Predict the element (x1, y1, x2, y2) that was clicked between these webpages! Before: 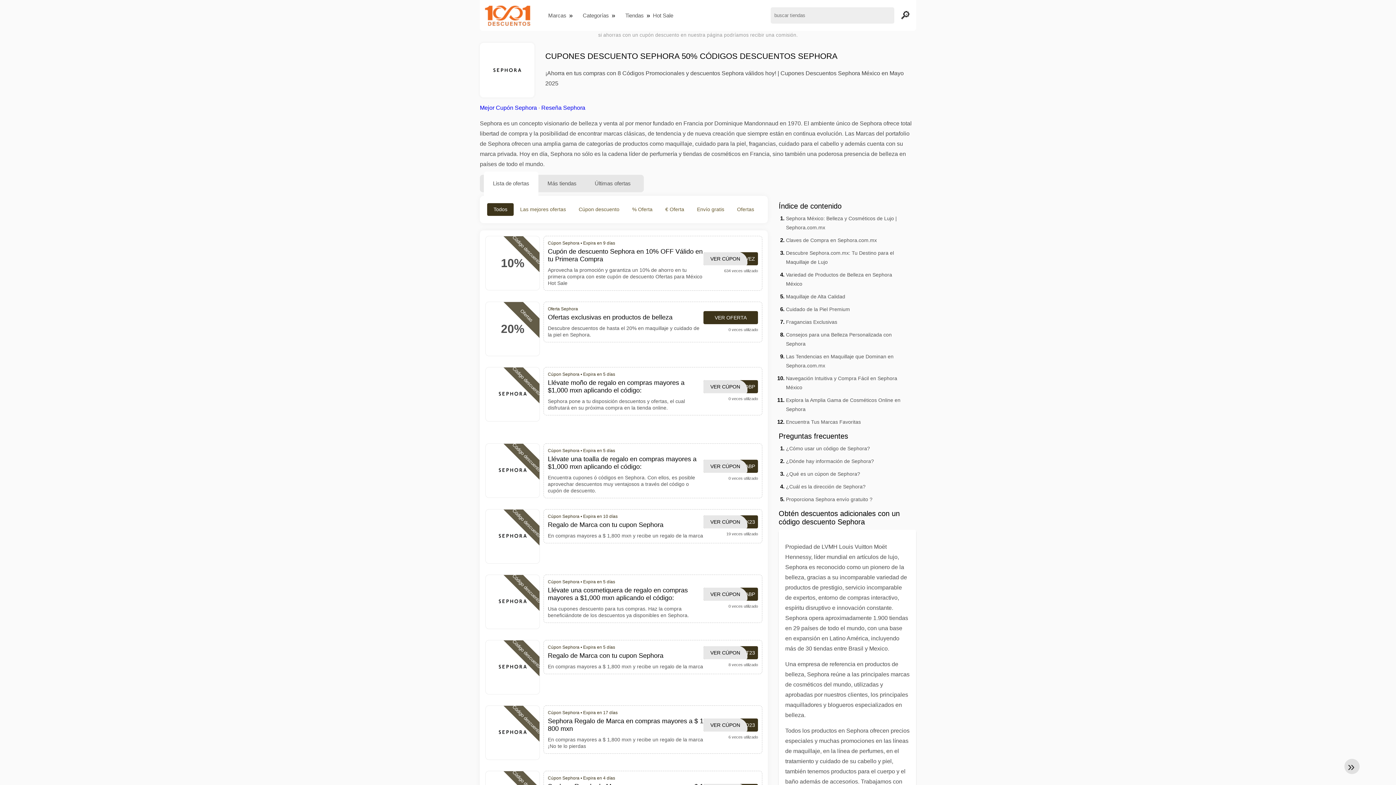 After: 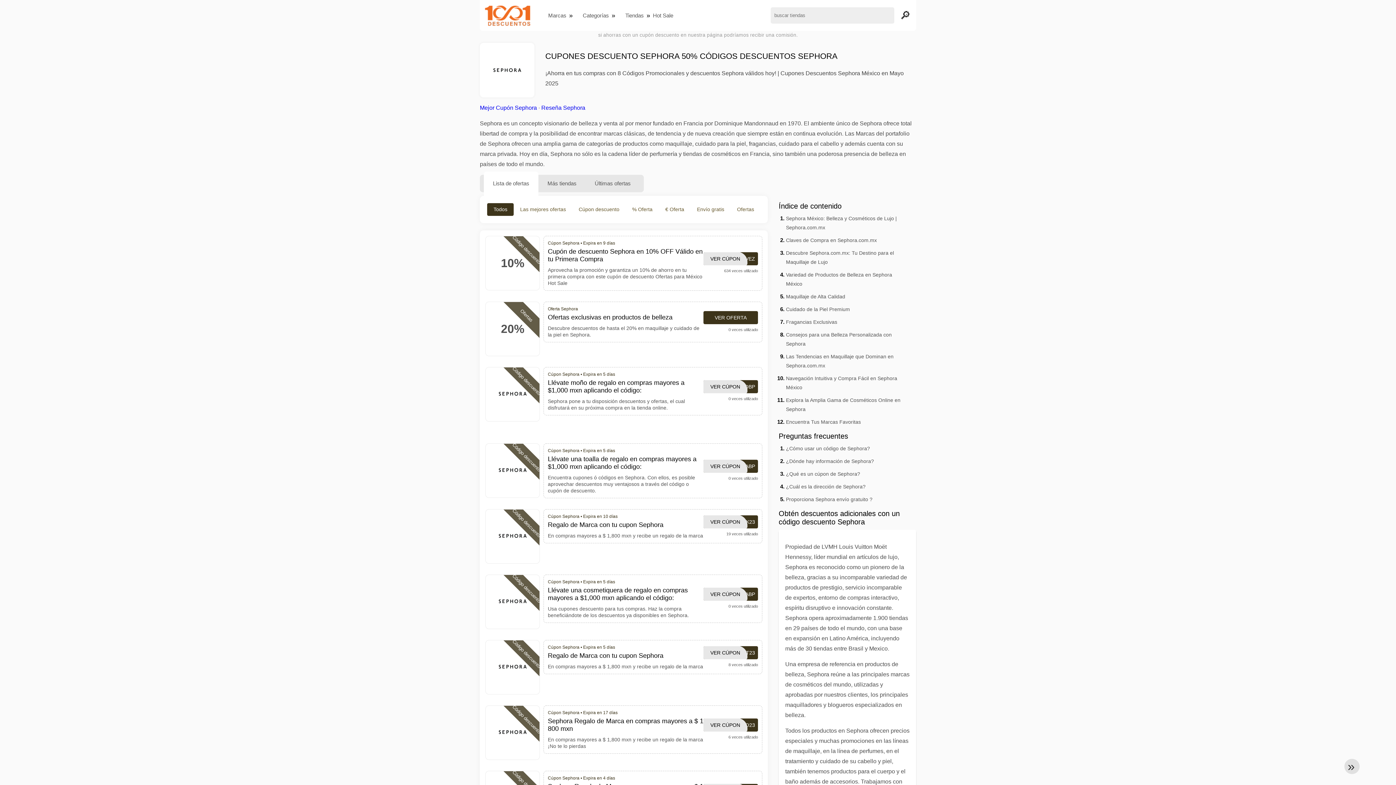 Action: bbox: (489, 92, 525, 98)